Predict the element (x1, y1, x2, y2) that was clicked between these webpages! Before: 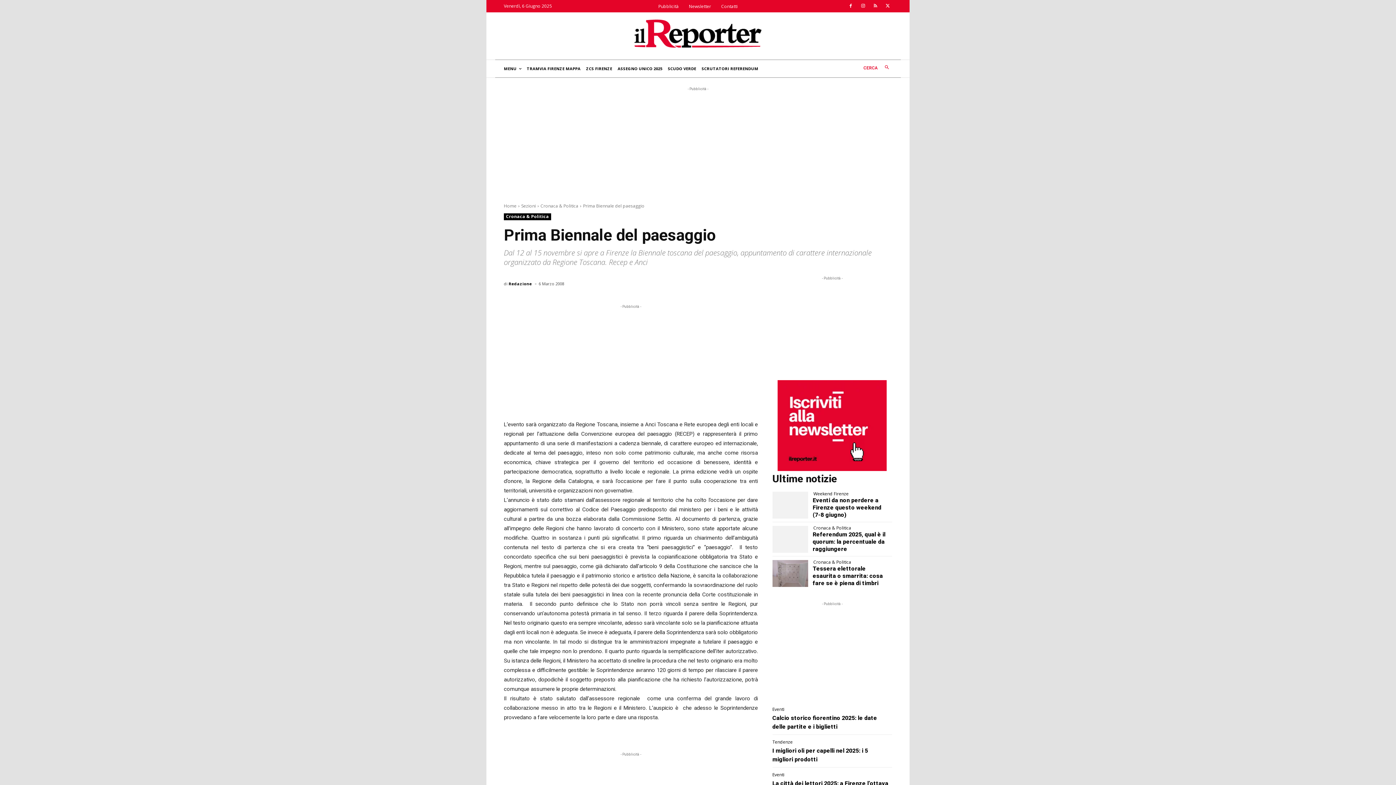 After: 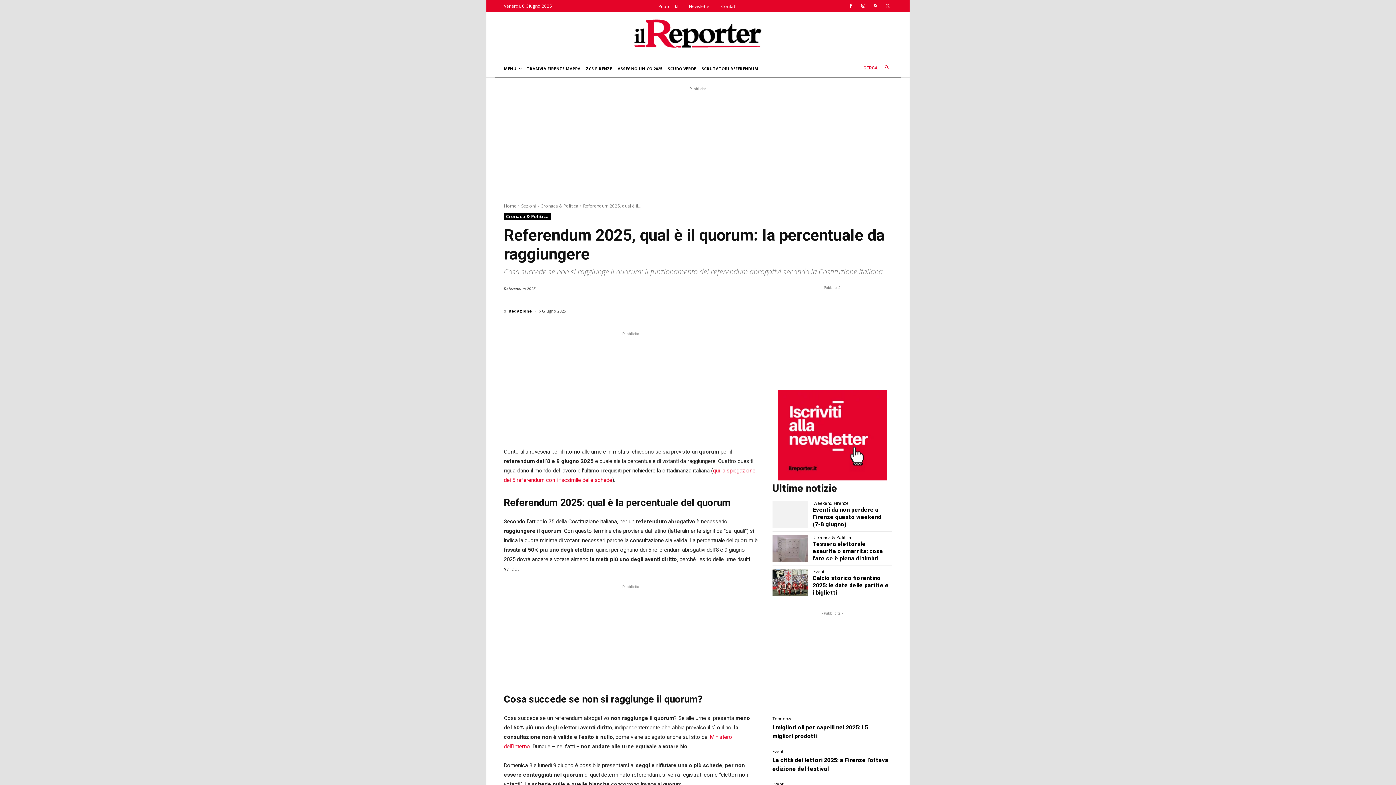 Action: bbox: (772, 526, 808, 553)